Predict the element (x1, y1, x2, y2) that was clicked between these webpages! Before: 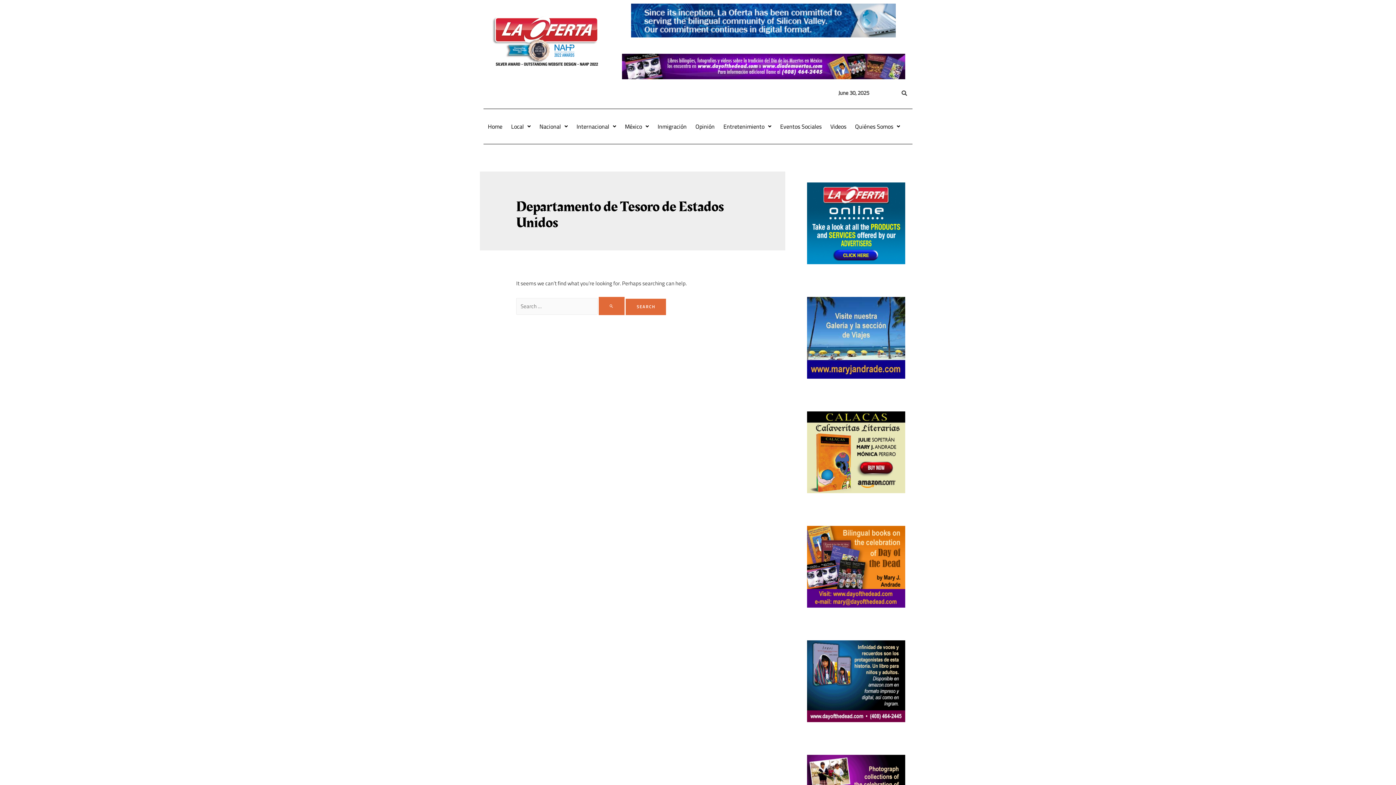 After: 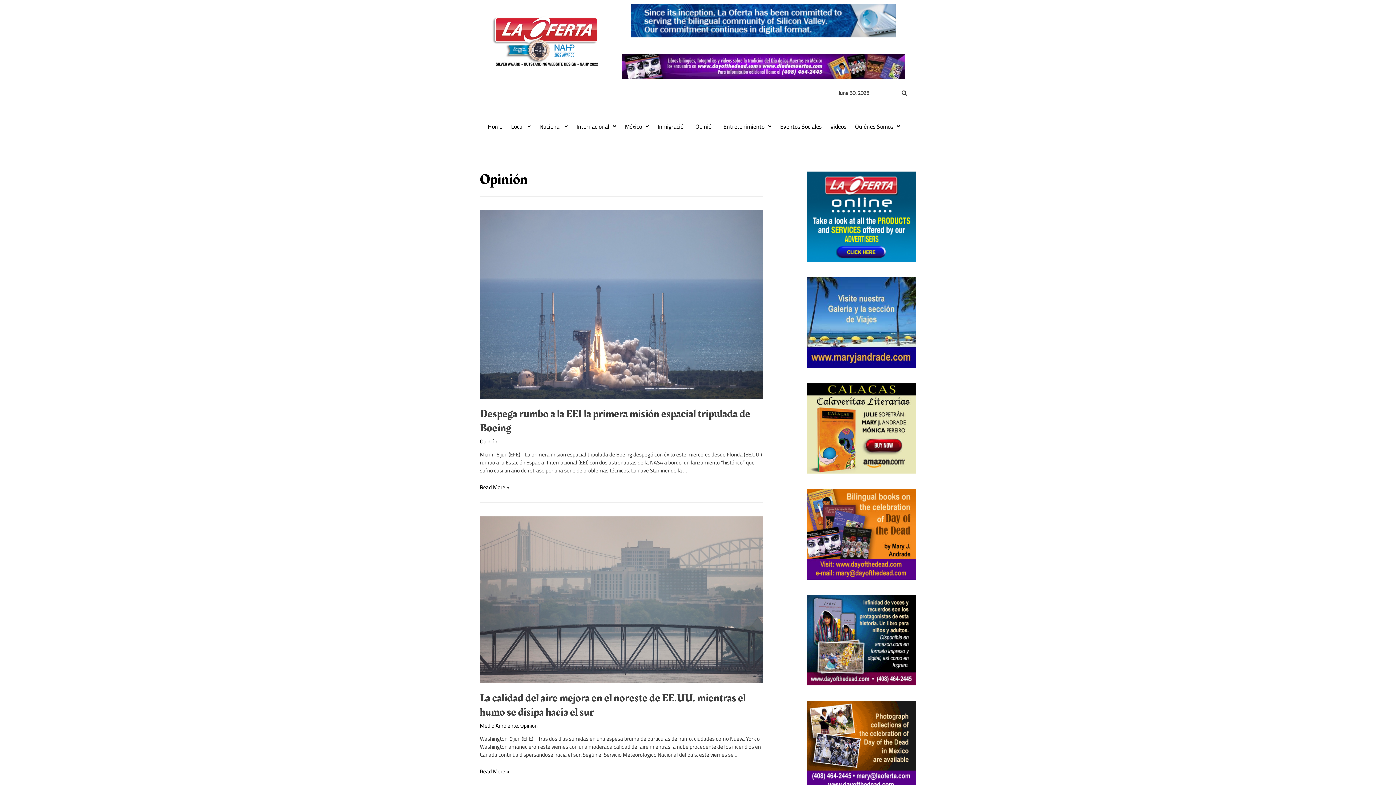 Action: label: Opinión bbox: (691, 118, 719, 134)